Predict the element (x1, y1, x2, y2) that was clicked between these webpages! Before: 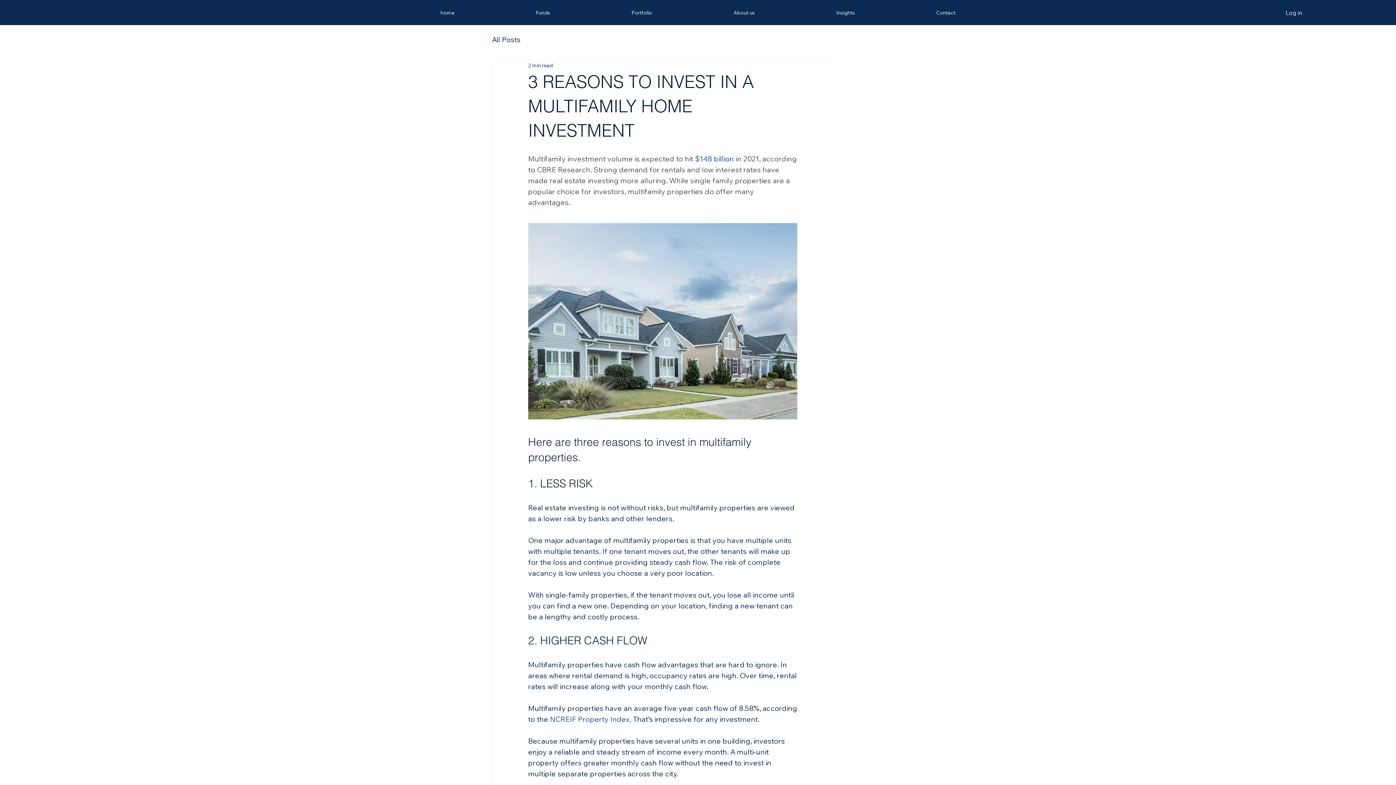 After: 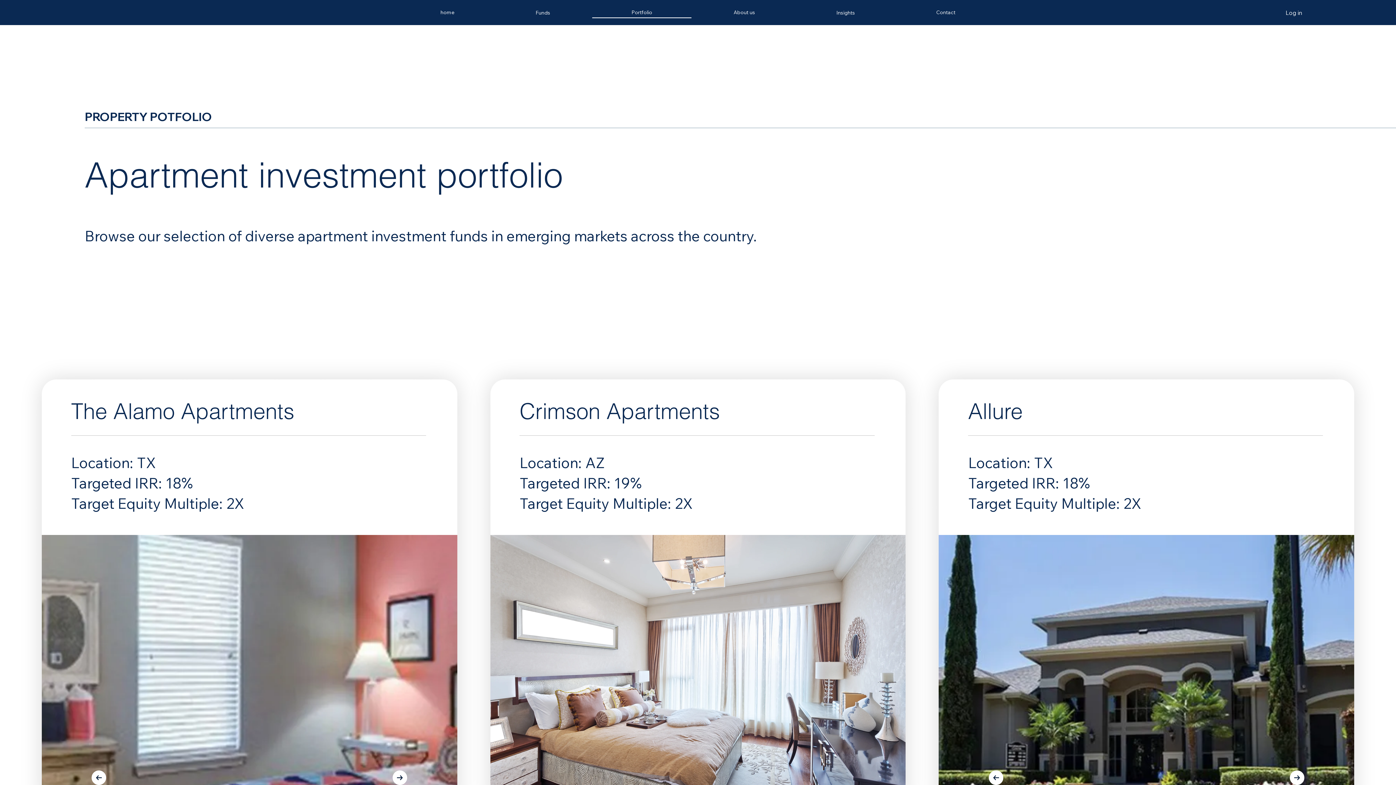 Action: bbox: (592, 7, 691, 18) label: Portfolio